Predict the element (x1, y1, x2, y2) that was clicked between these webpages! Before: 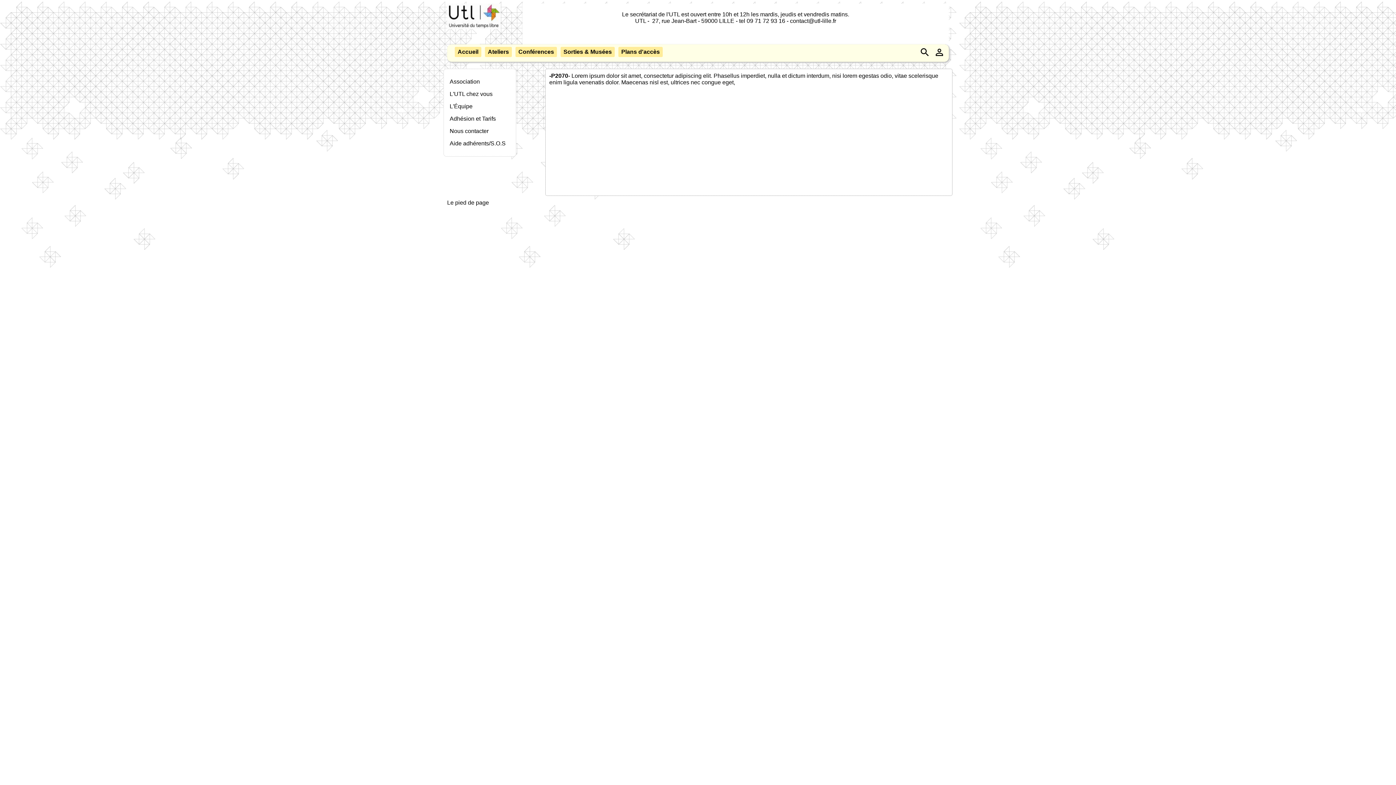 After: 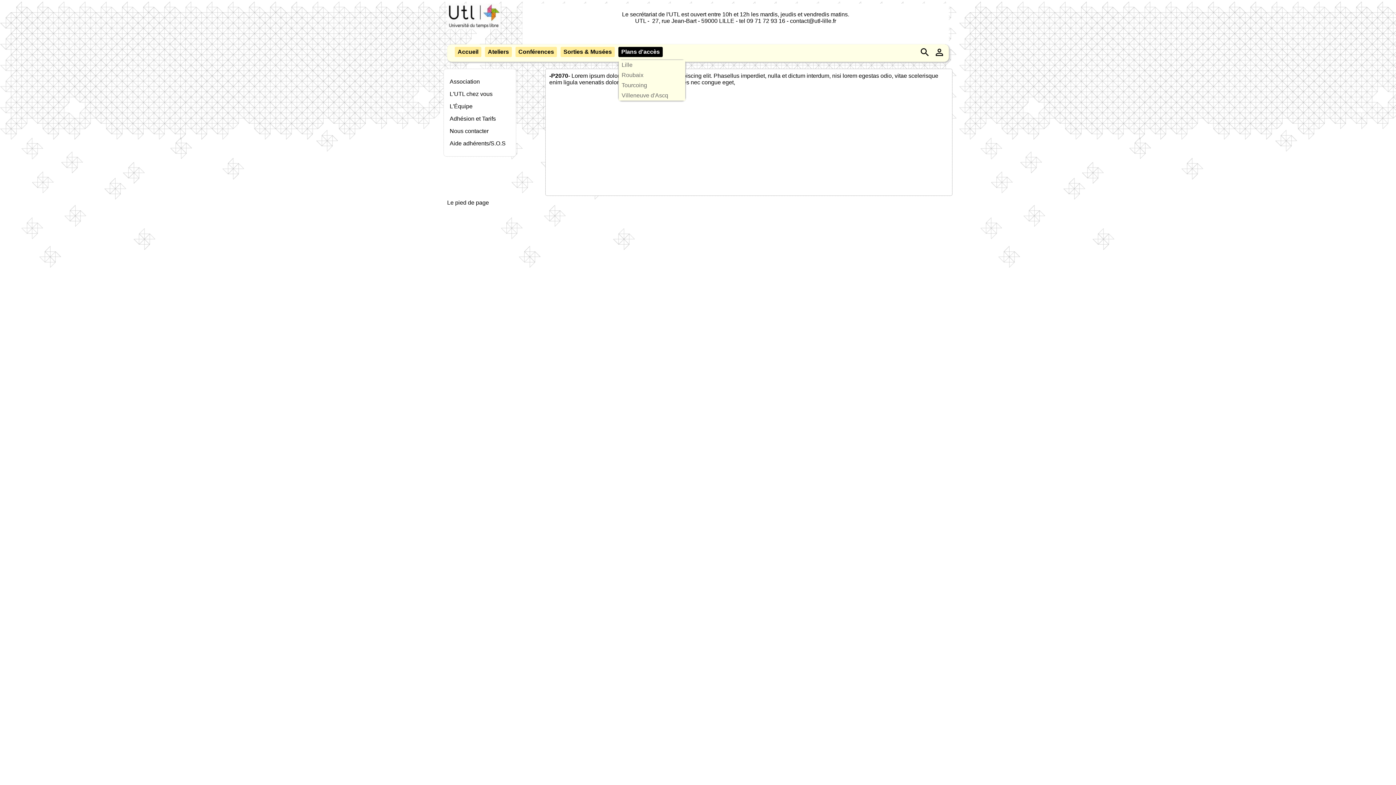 Action: label: Plans d'accès bbox: (618, 46, 662, 57)